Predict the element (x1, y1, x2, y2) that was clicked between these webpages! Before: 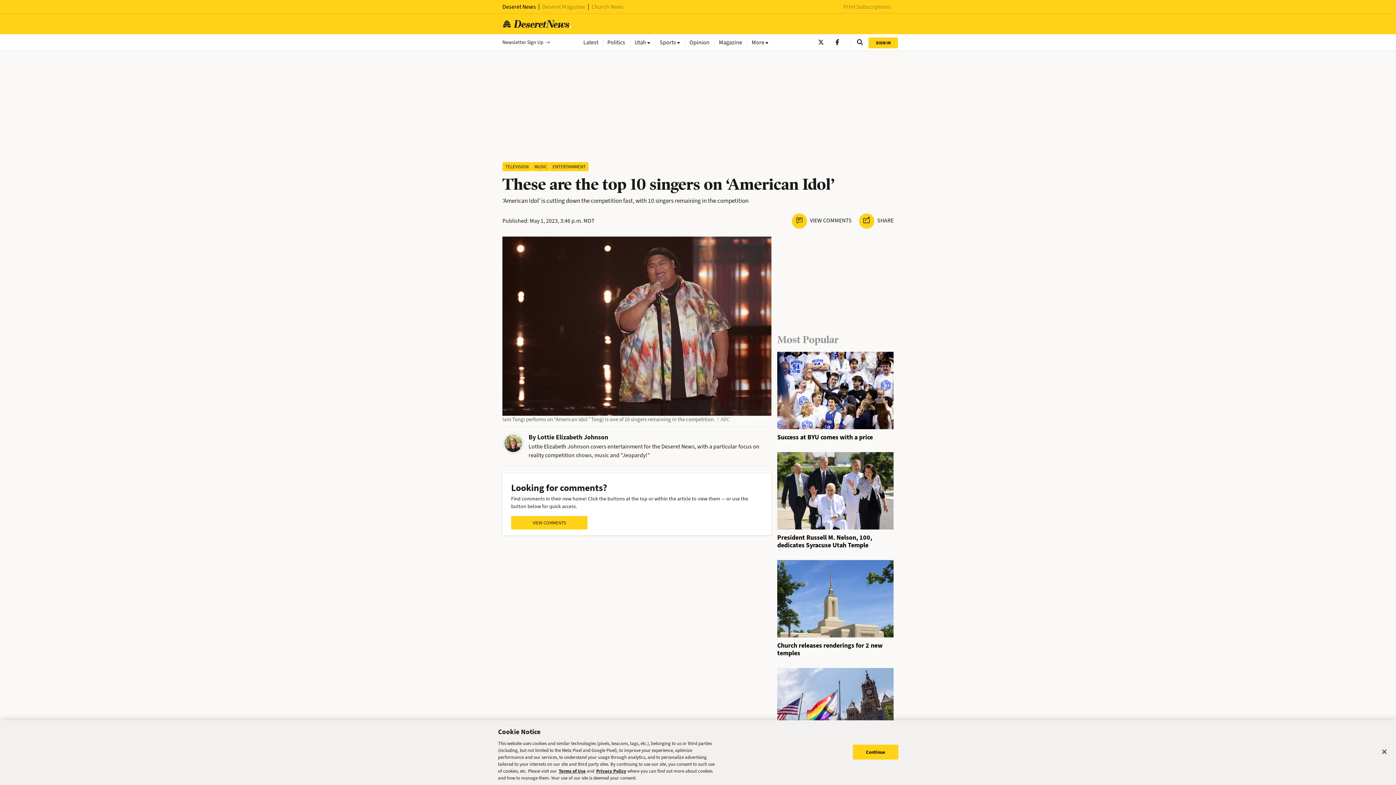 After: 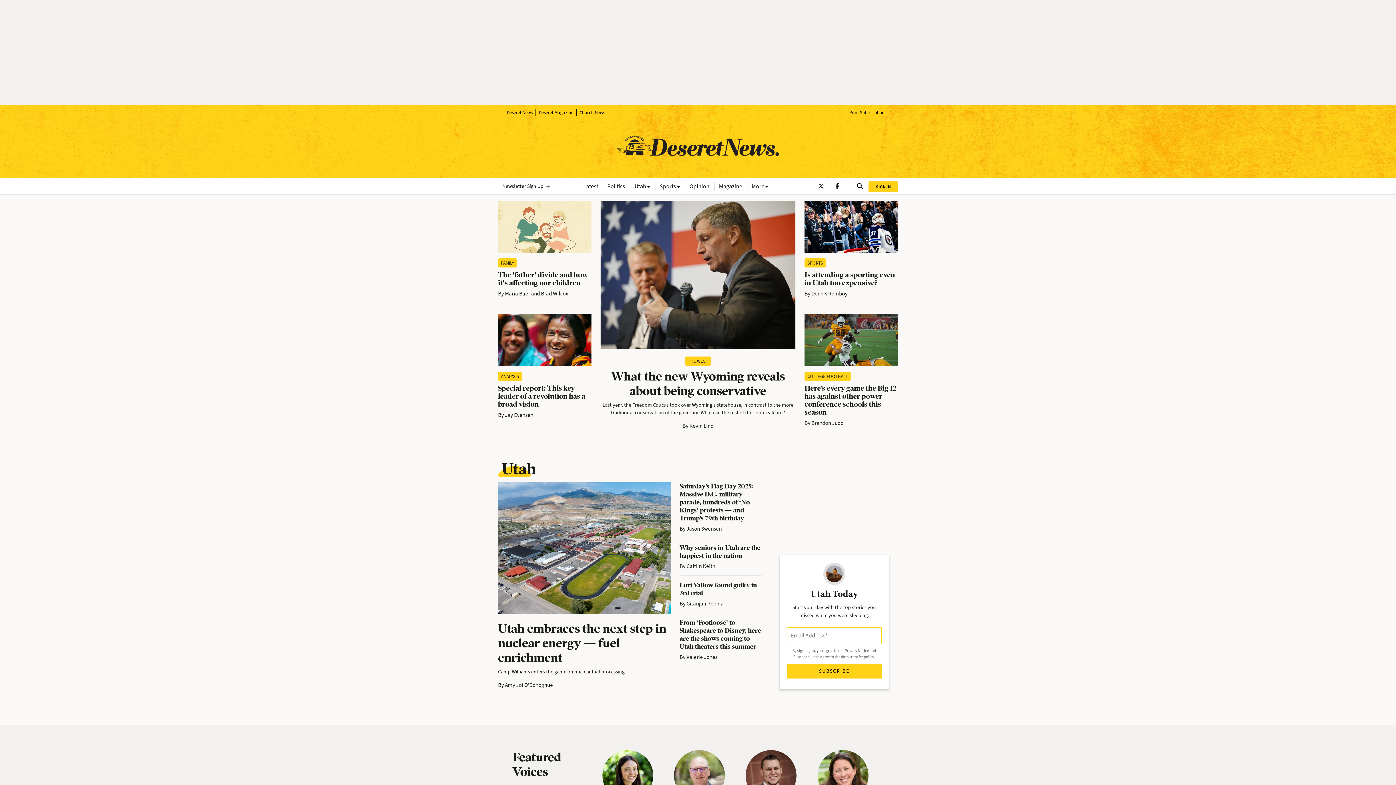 Action: bbox: (502, 19, 572, 28)